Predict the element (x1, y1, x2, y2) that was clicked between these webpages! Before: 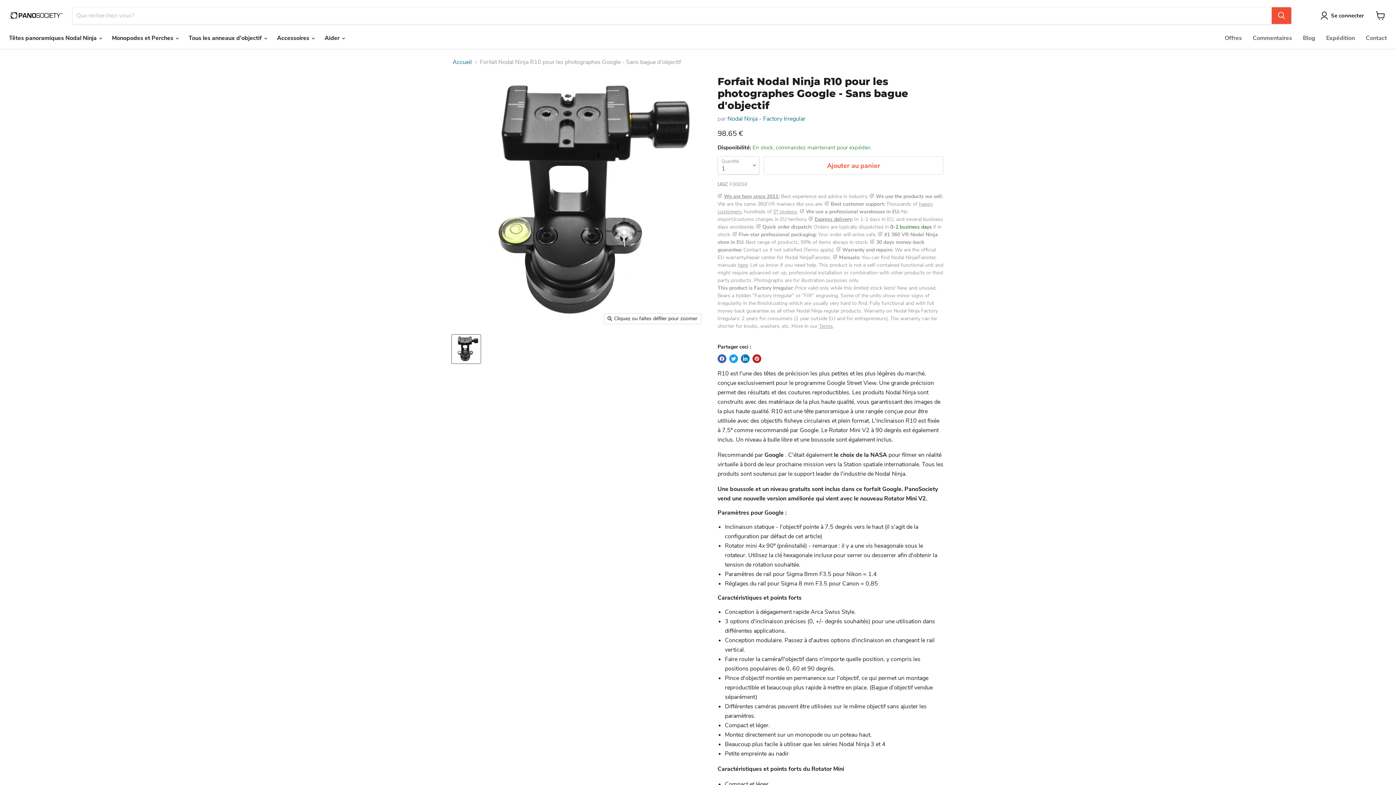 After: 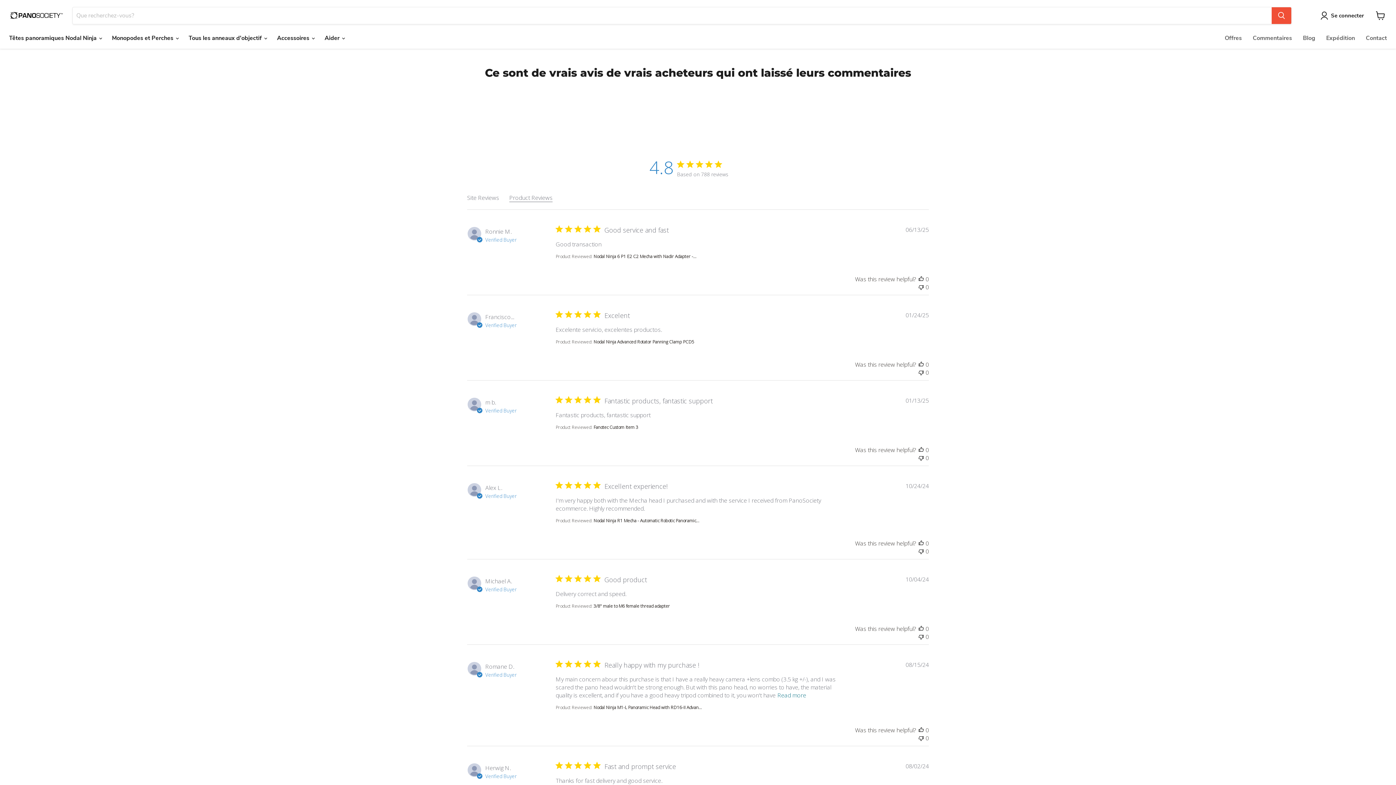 Action: label: Commentaires bbox: (1247, 30, 1297, 45)